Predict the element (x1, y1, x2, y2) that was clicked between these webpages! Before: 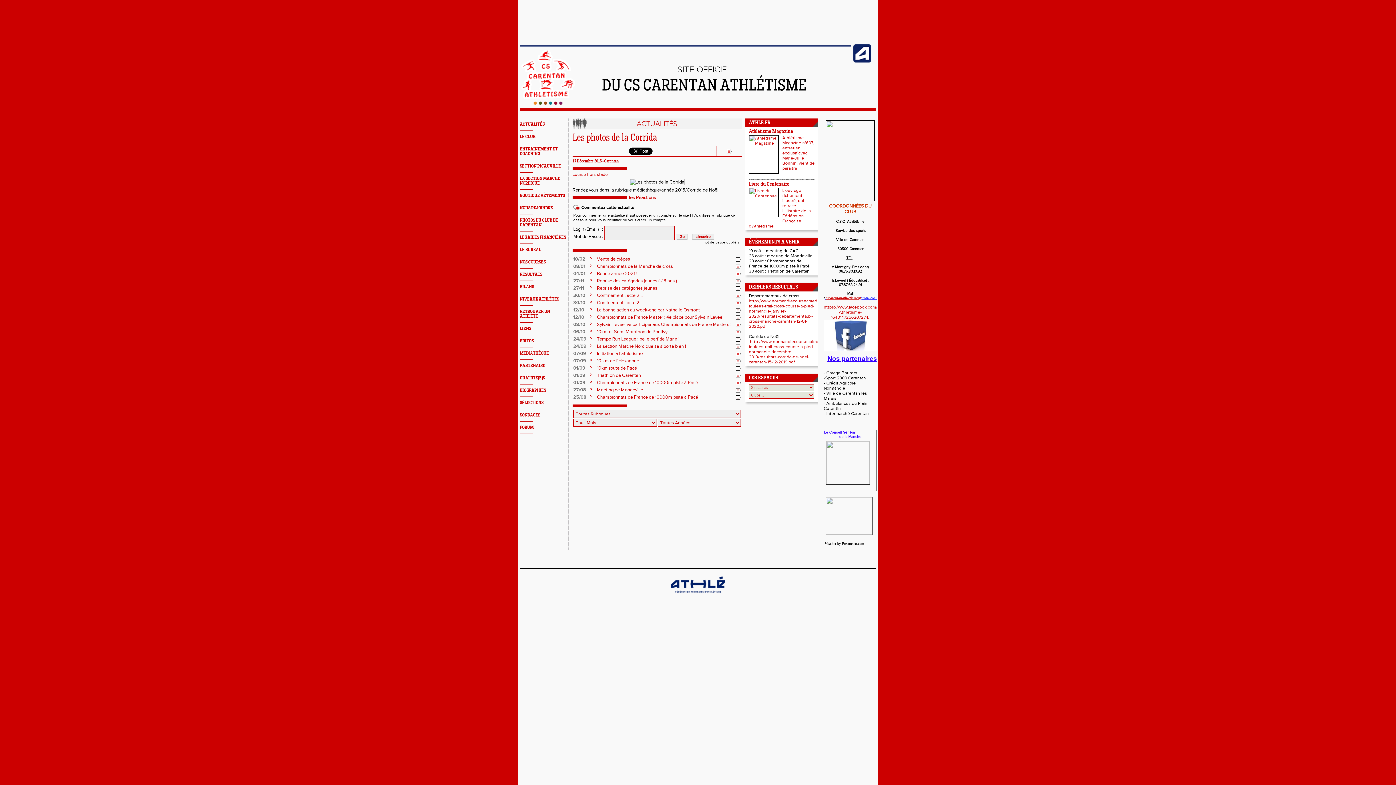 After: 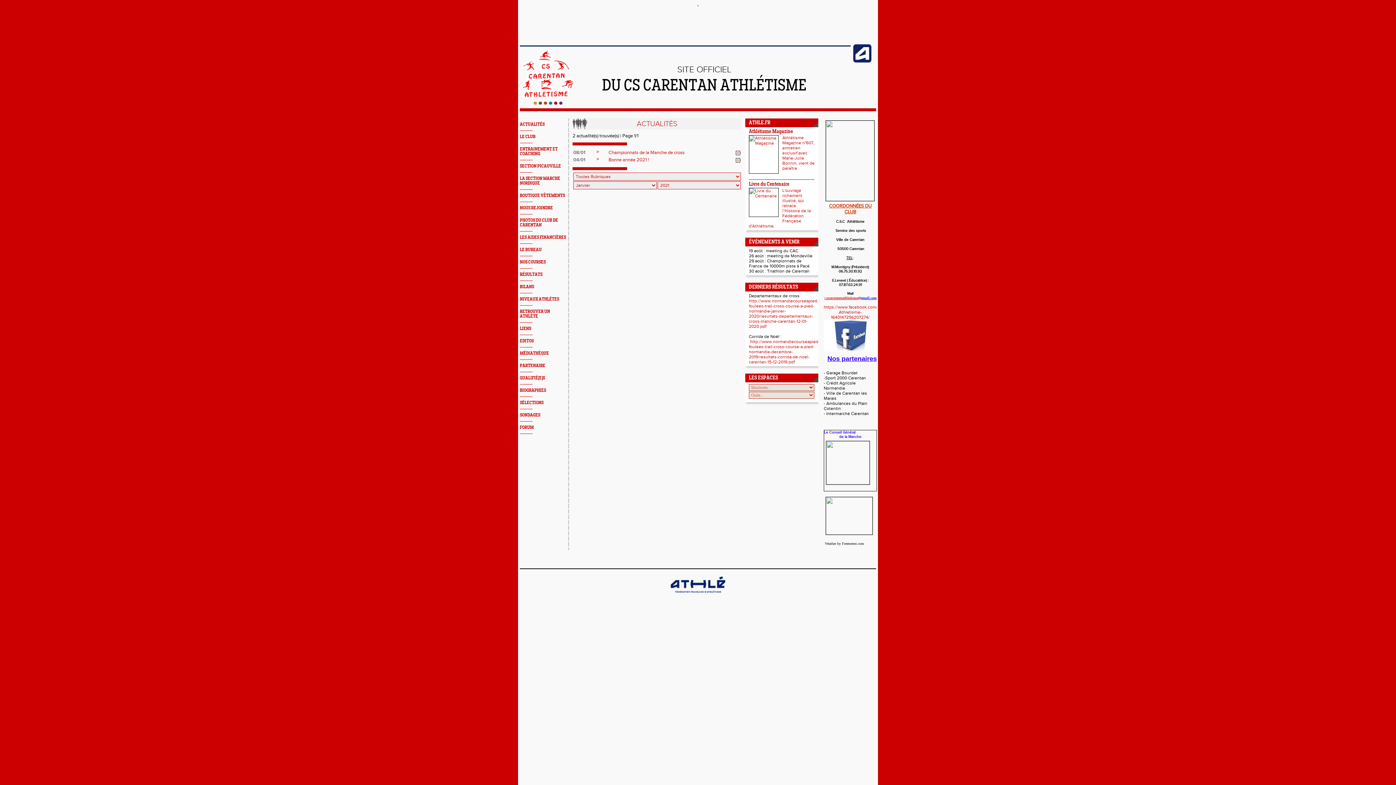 Action: label: 04/01 bbox: (573, 270, 585, 276)